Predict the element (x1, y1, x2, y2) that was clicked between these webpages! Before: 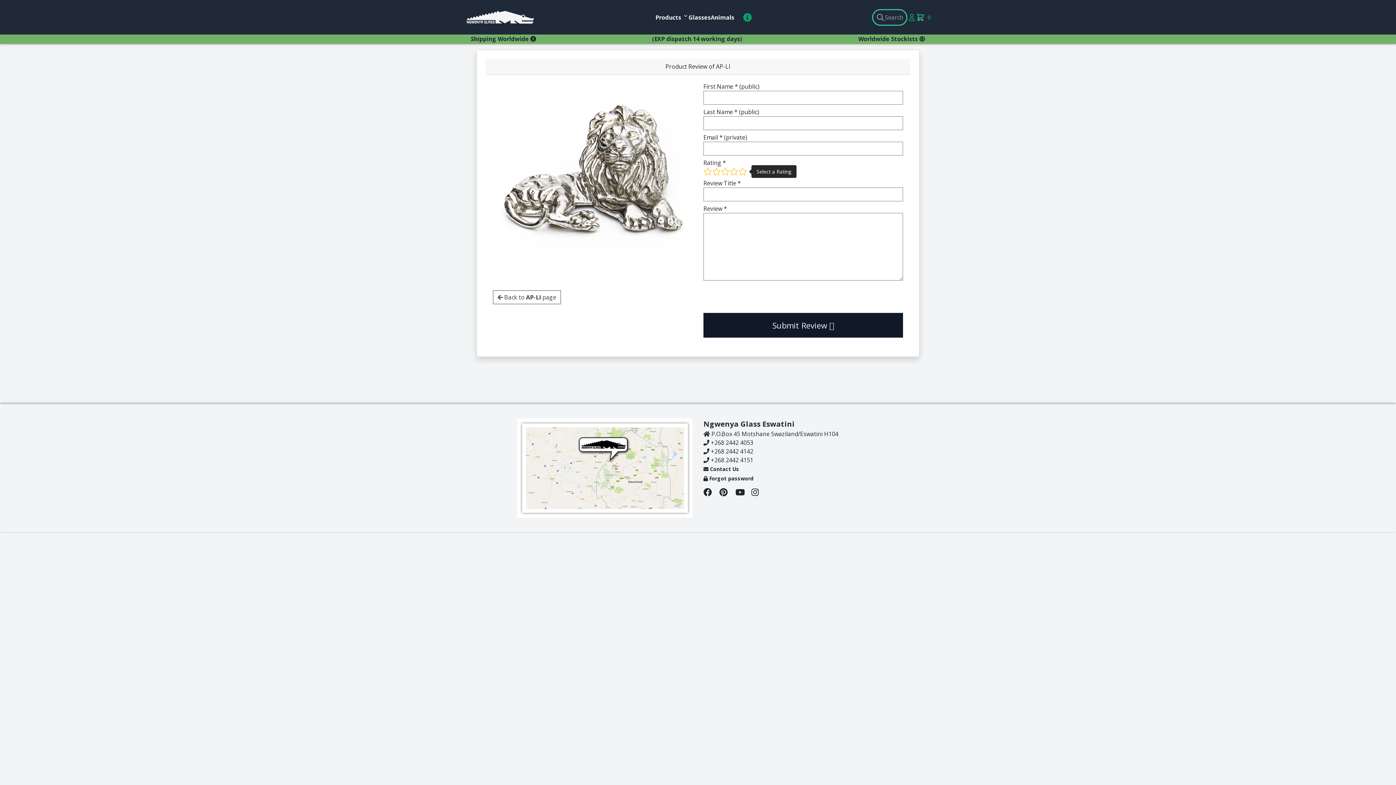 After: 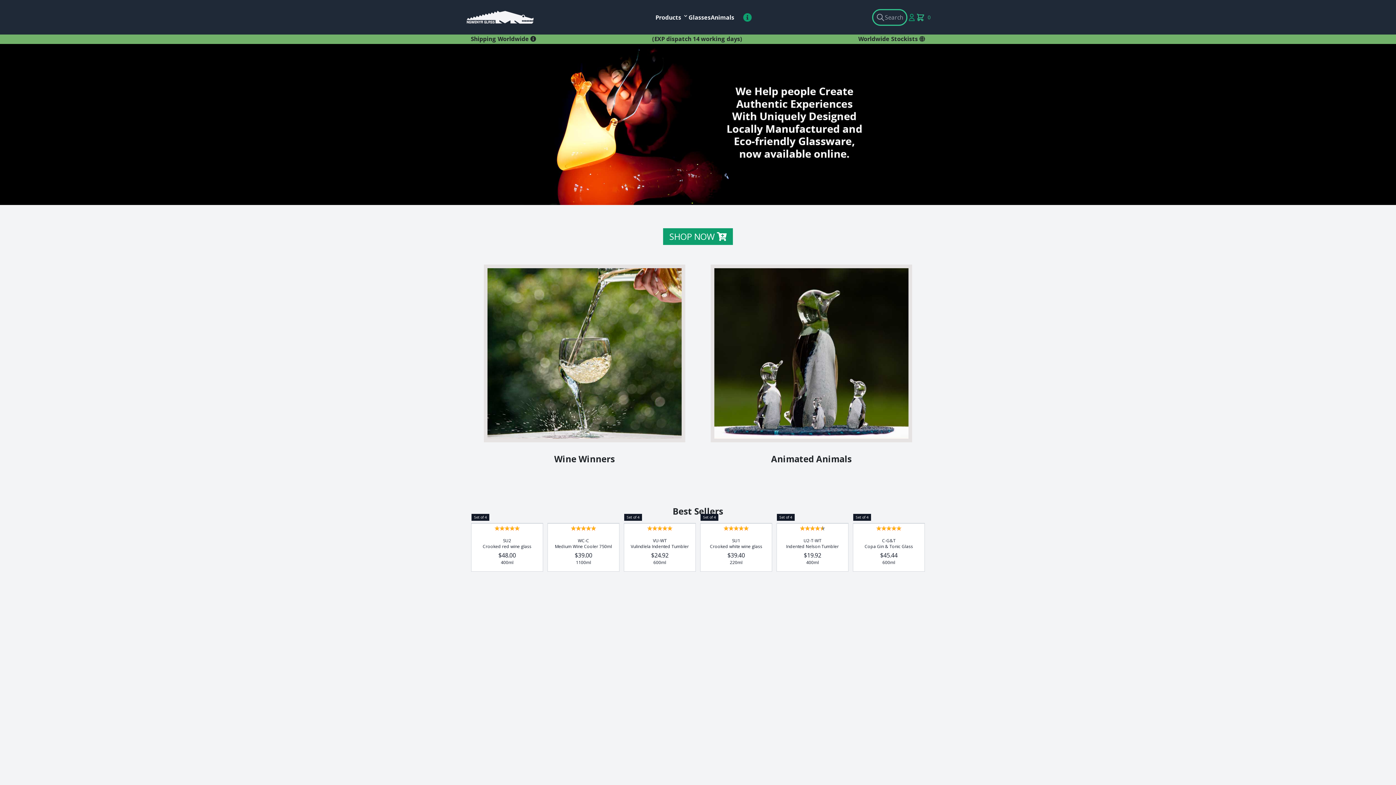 Action: bbox: (465, 8, 535, 25)